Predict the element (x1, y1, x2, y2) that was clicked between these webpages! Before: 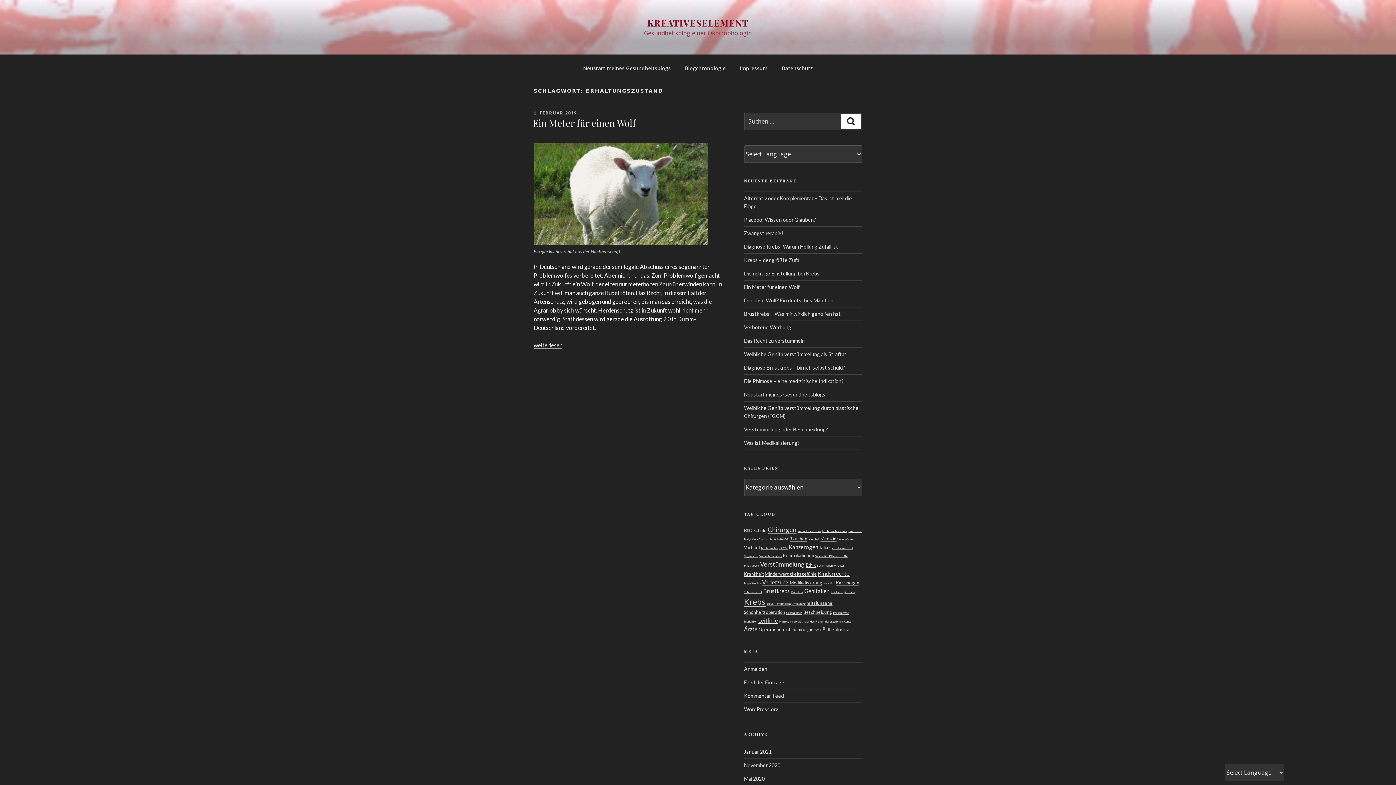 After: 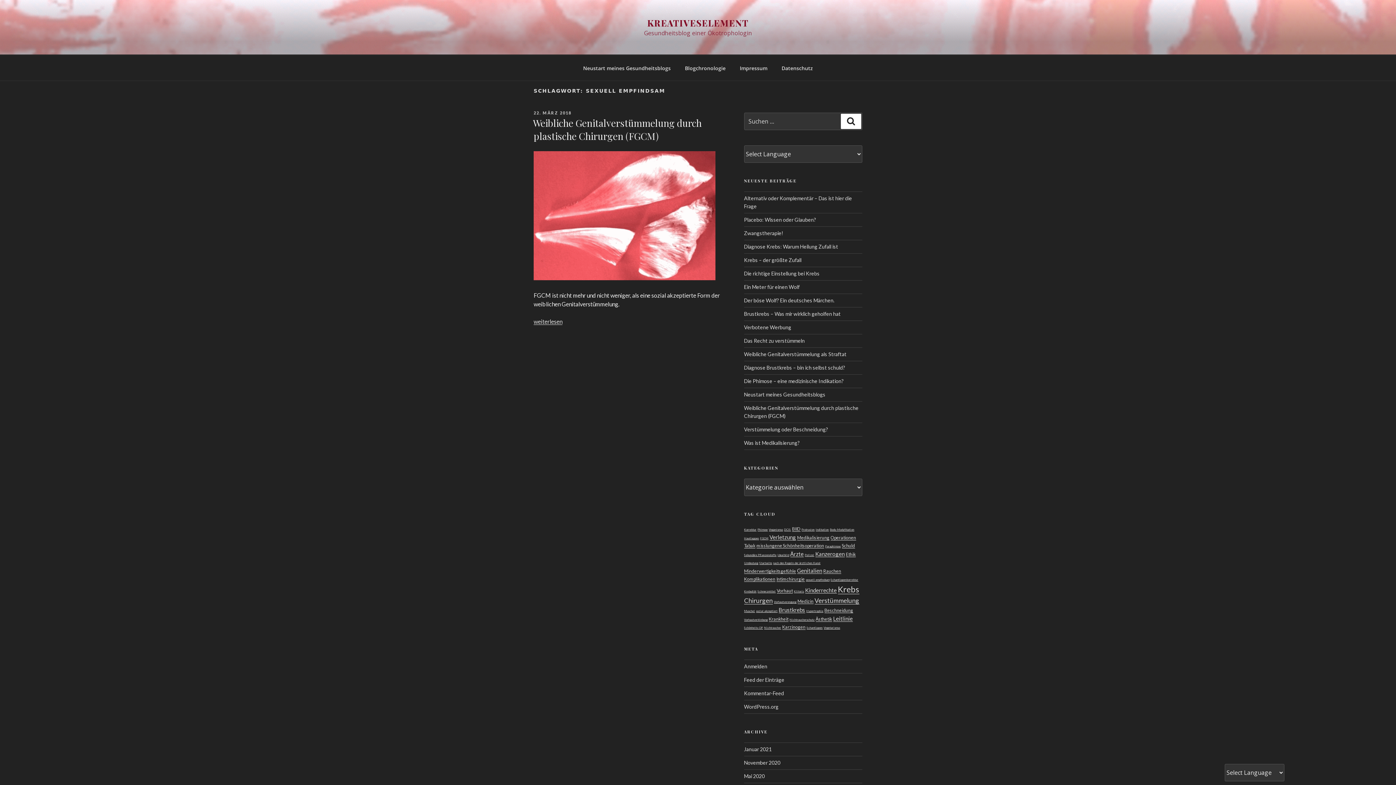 Action: bbox: (766, 602, 790, 605) label: sexuell empfindsam (1 Eintrag)